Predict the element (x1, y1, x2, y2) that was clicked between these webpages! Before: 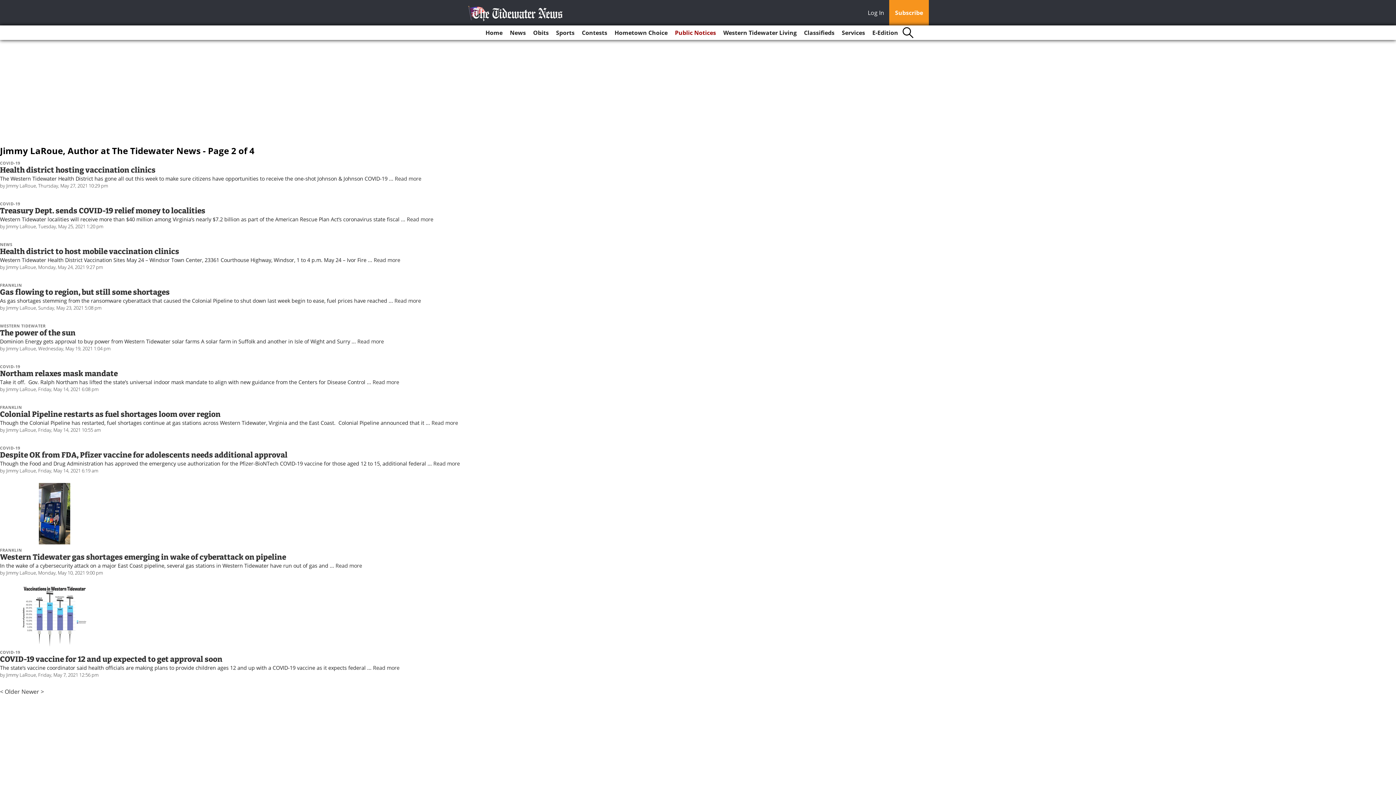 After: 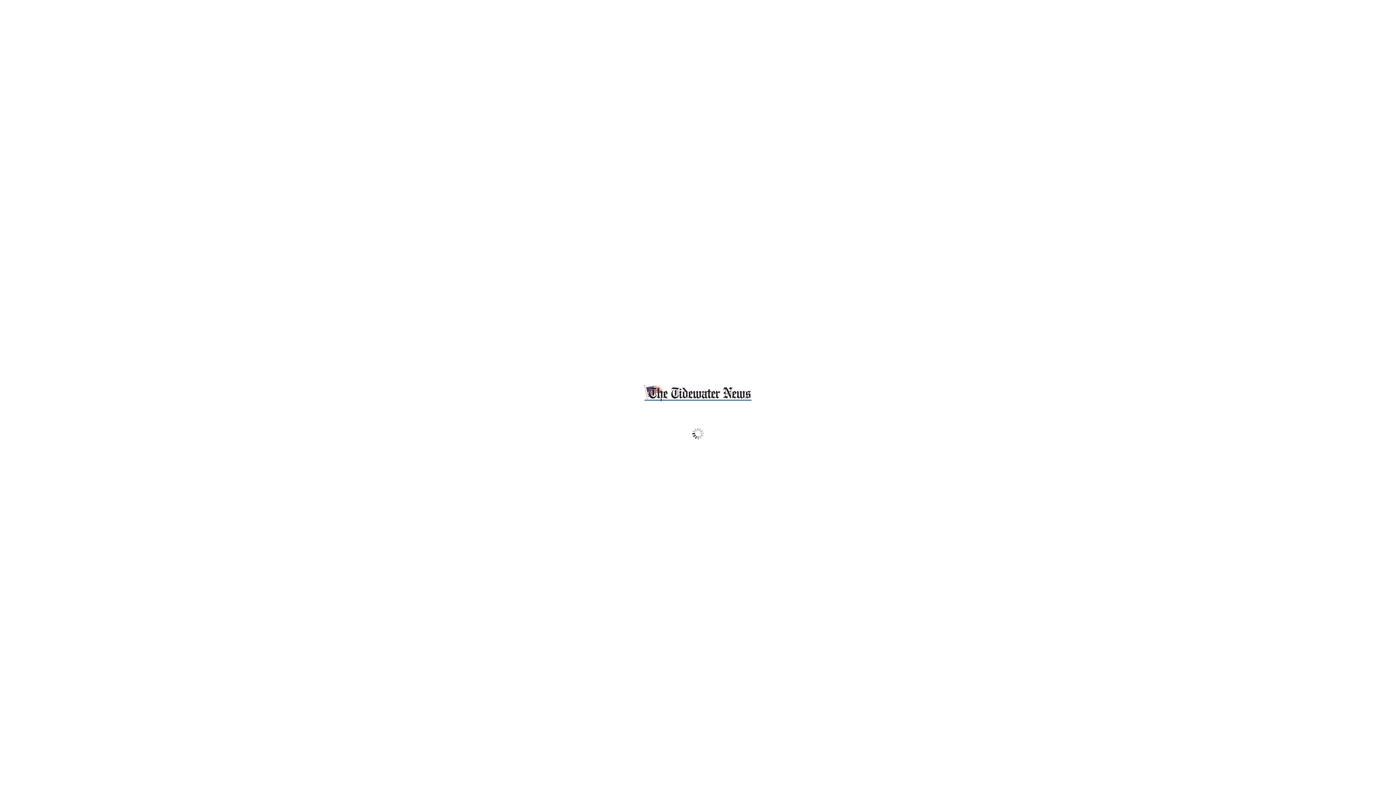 Action: bbox: (869, 25, 901, 40) label: E-Edition